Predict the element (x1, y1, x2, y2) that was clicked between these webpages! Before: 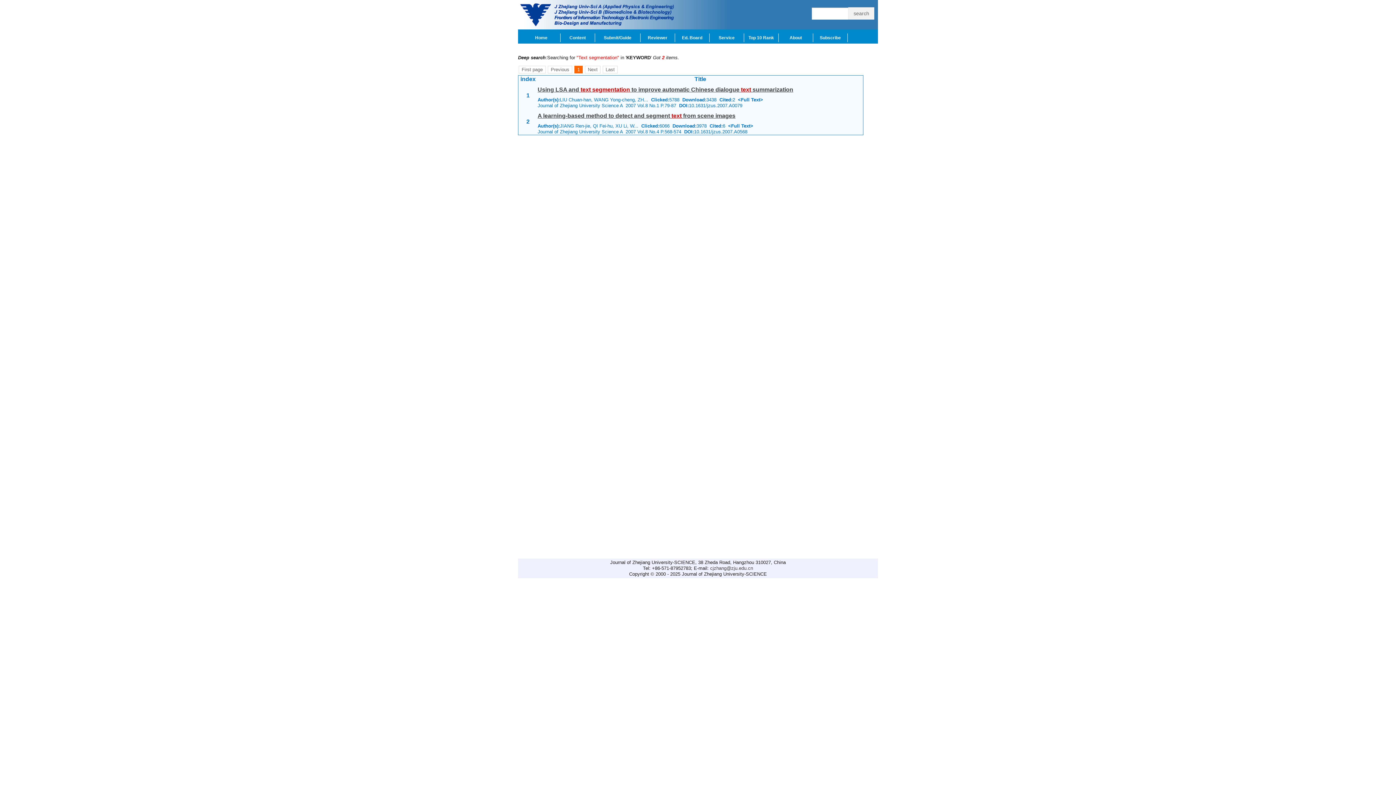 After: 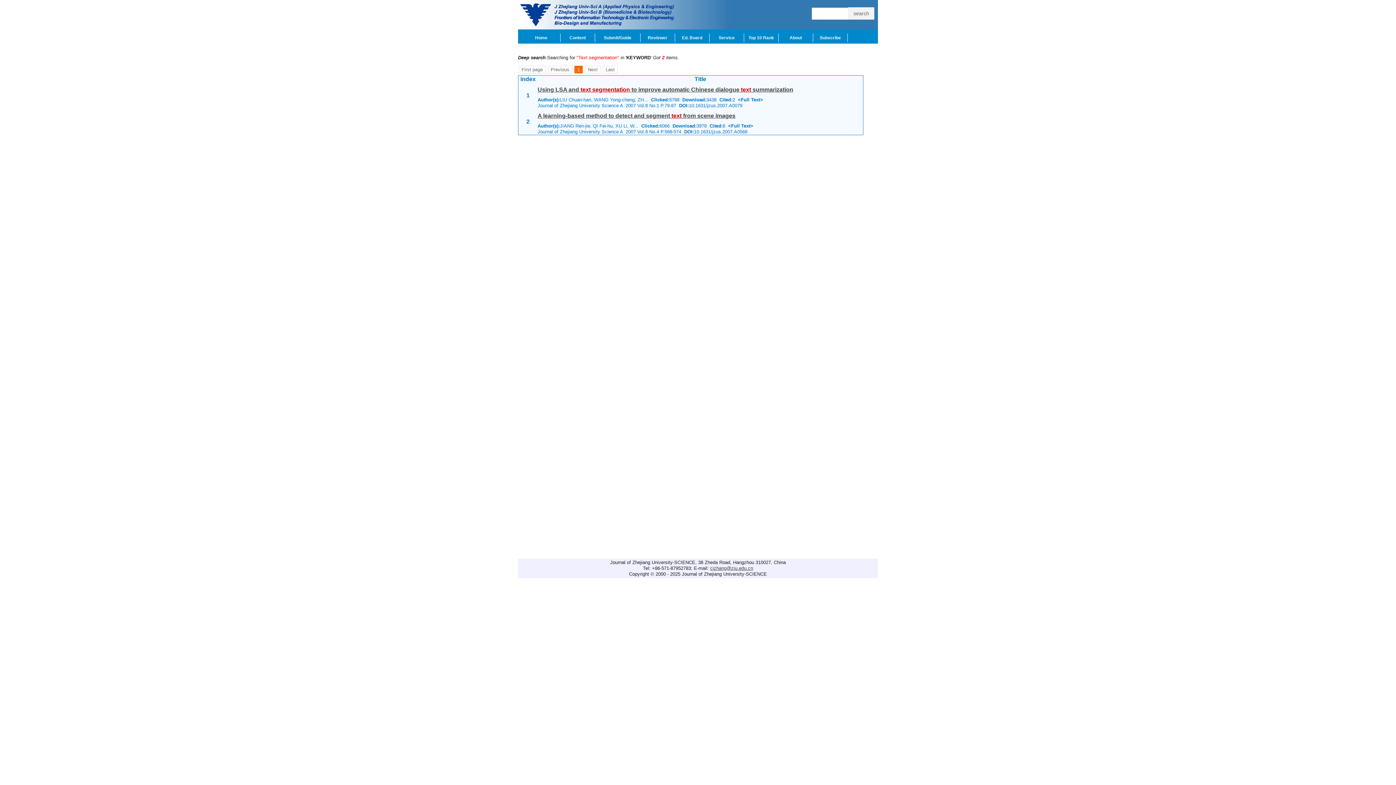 Action: bbox: (710, 565, 753, 571) label: cjzhang@zju.edu.cn